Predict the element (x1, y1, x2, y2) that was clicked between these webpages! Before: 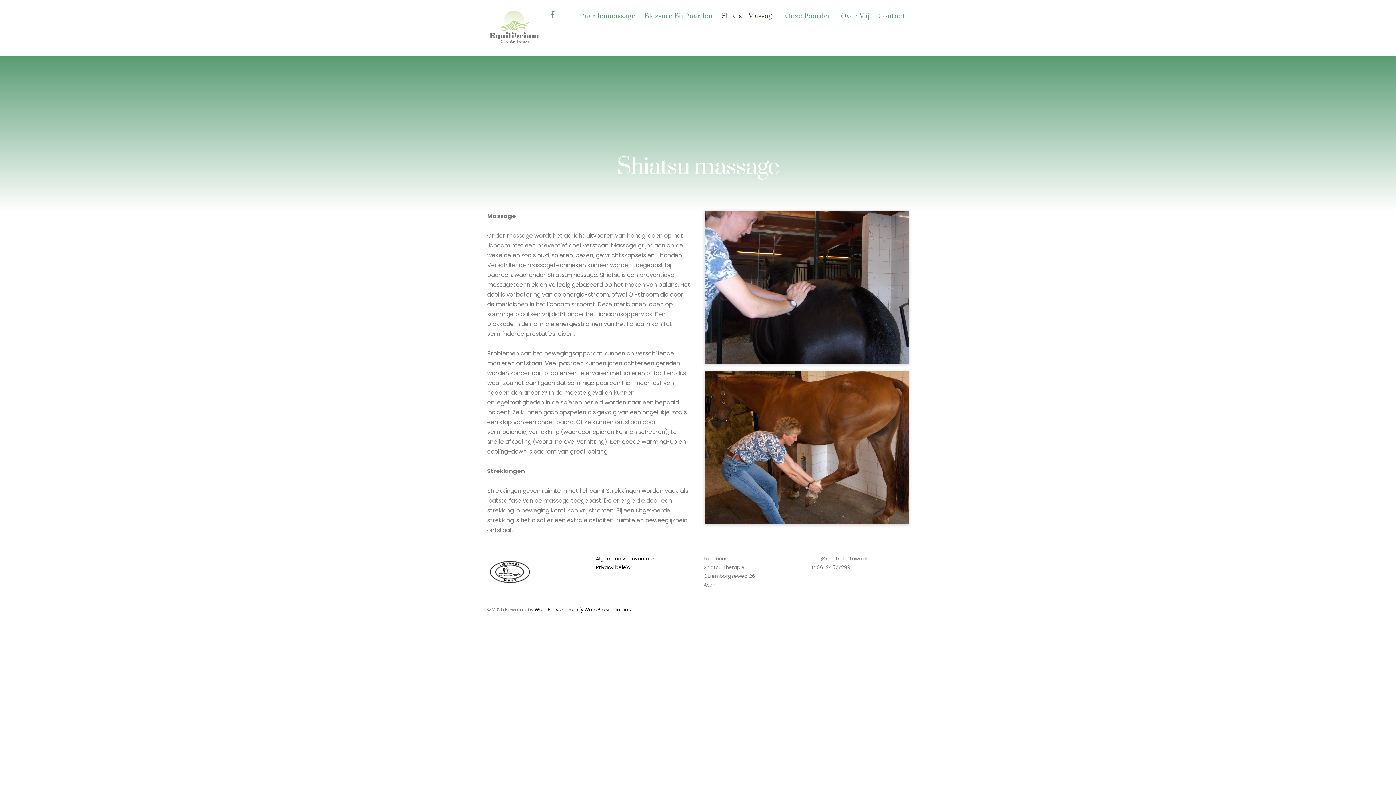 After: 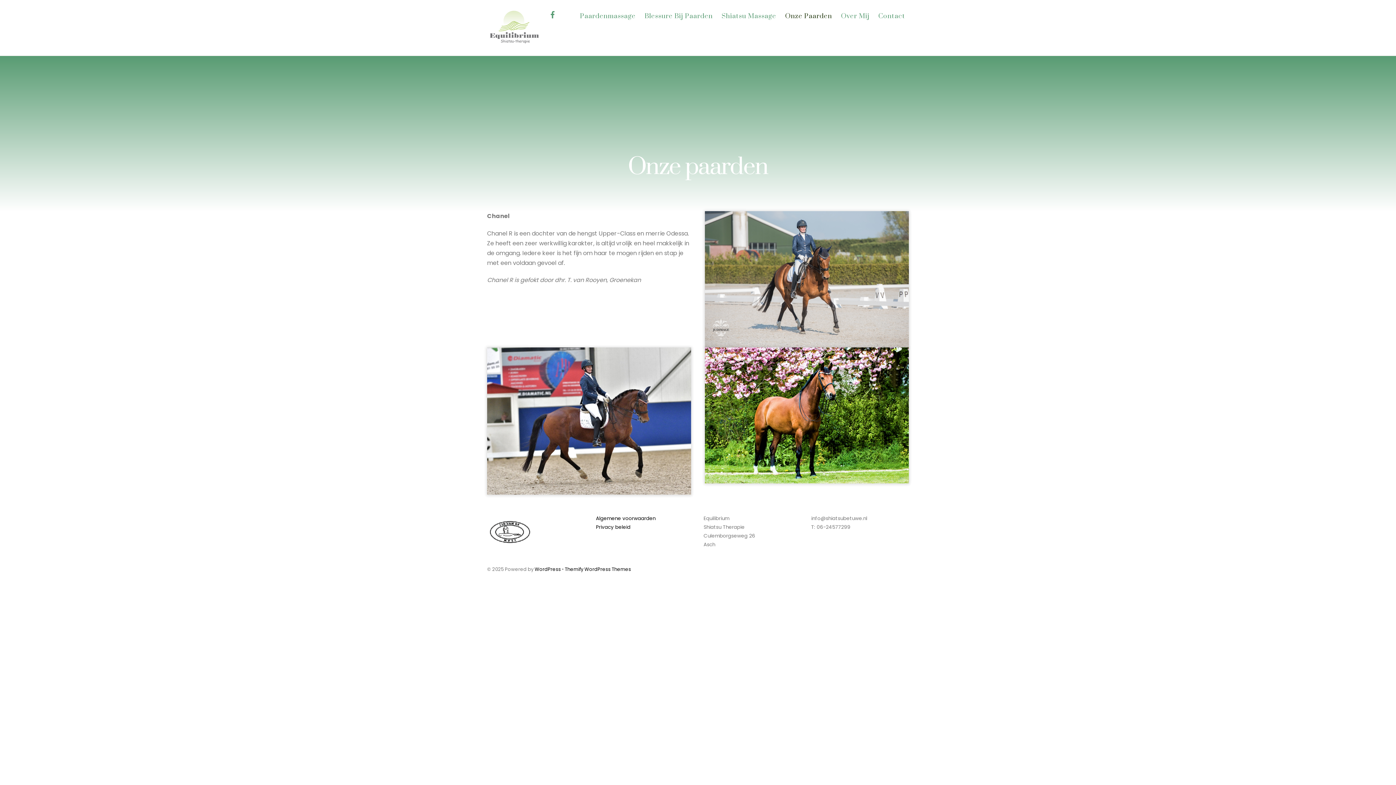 Action: bbox: (781, 7, 836, 24) label: Onze Paarden